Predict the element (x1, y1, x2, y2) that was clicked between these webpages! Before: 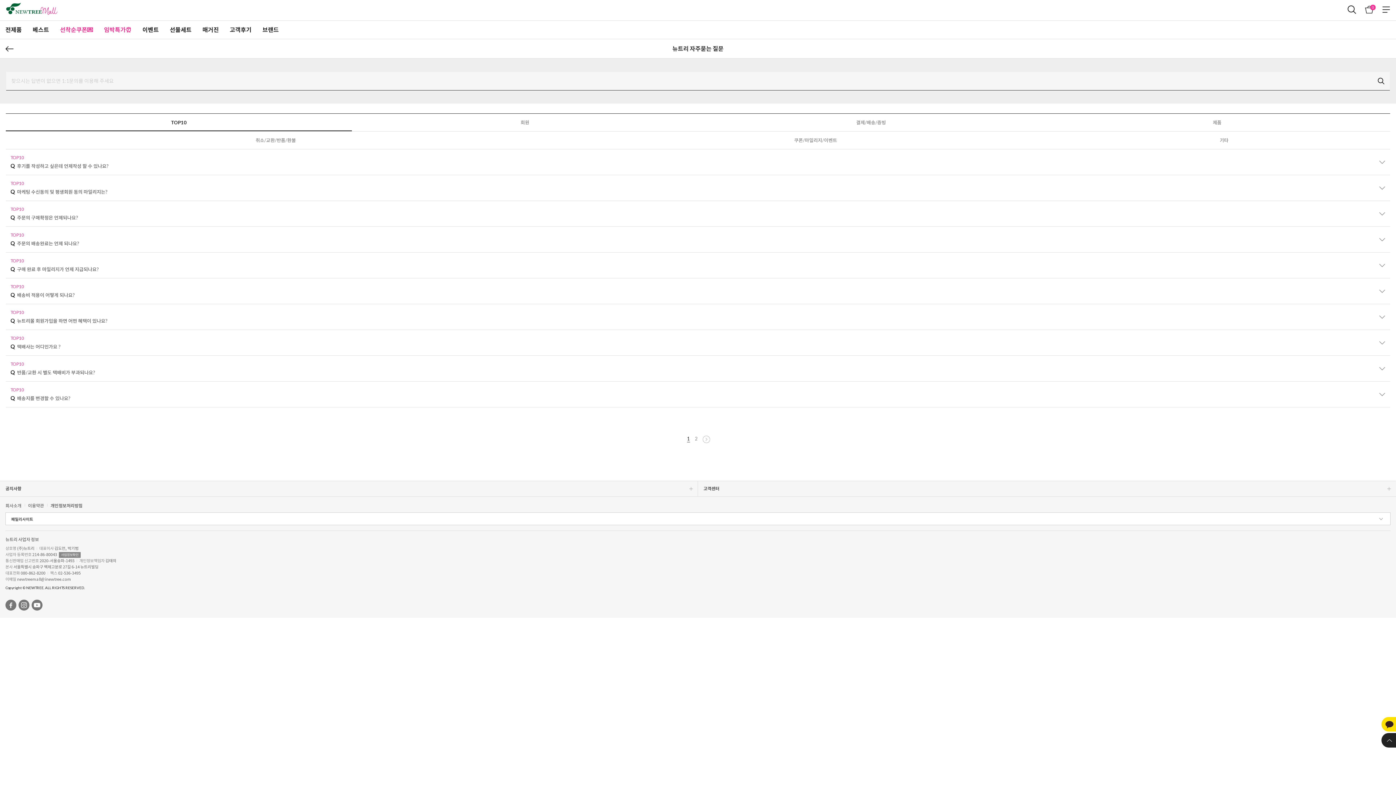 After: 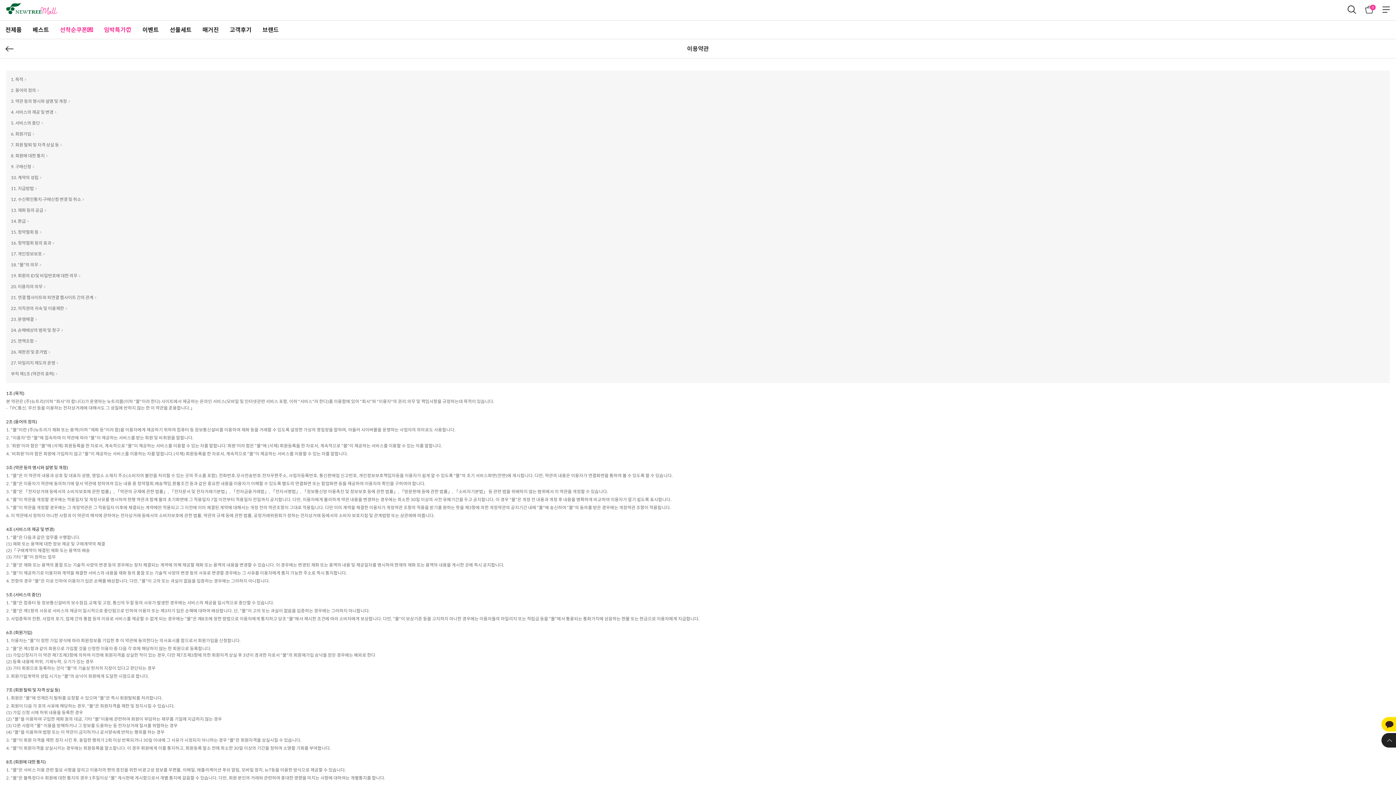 Action: label: 이용약관 bbox: (24, 503, 47, 508)